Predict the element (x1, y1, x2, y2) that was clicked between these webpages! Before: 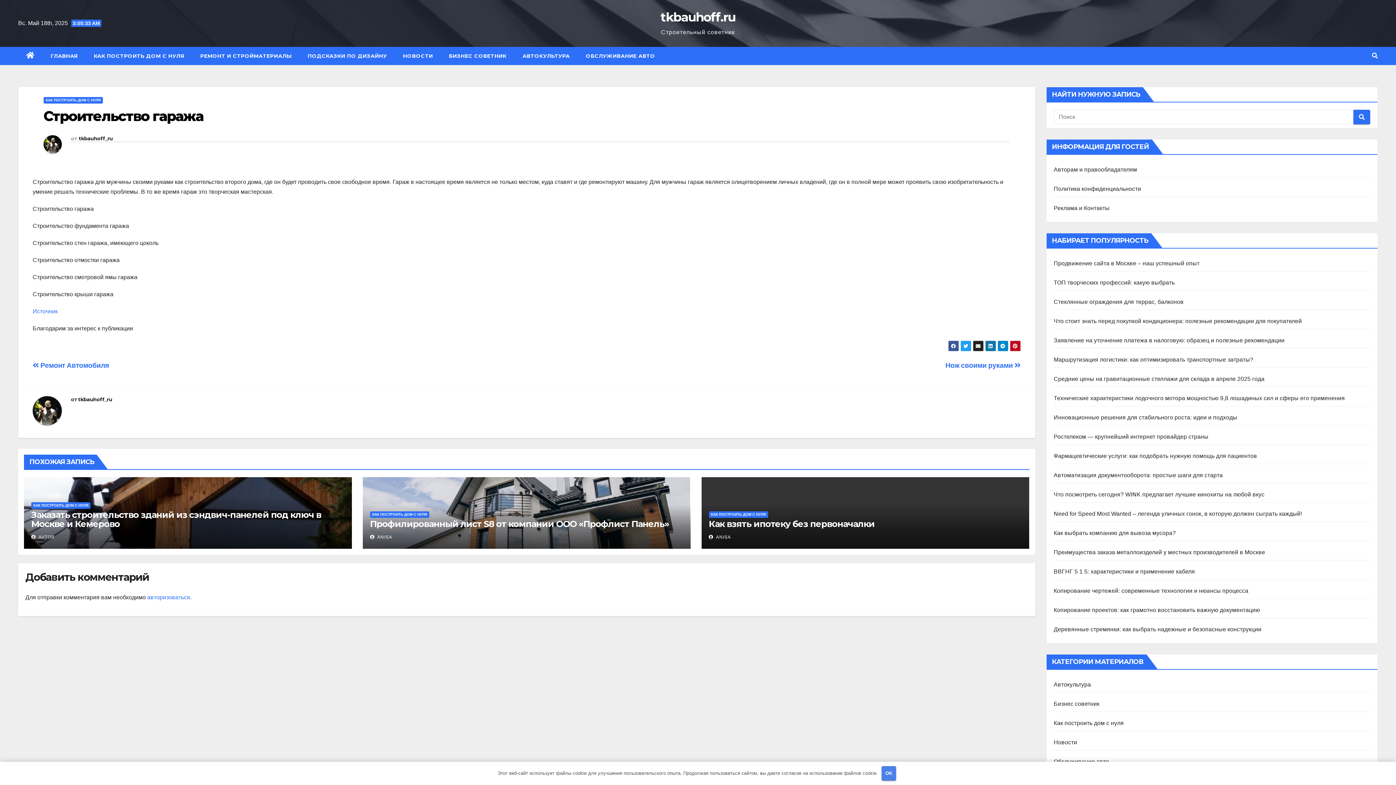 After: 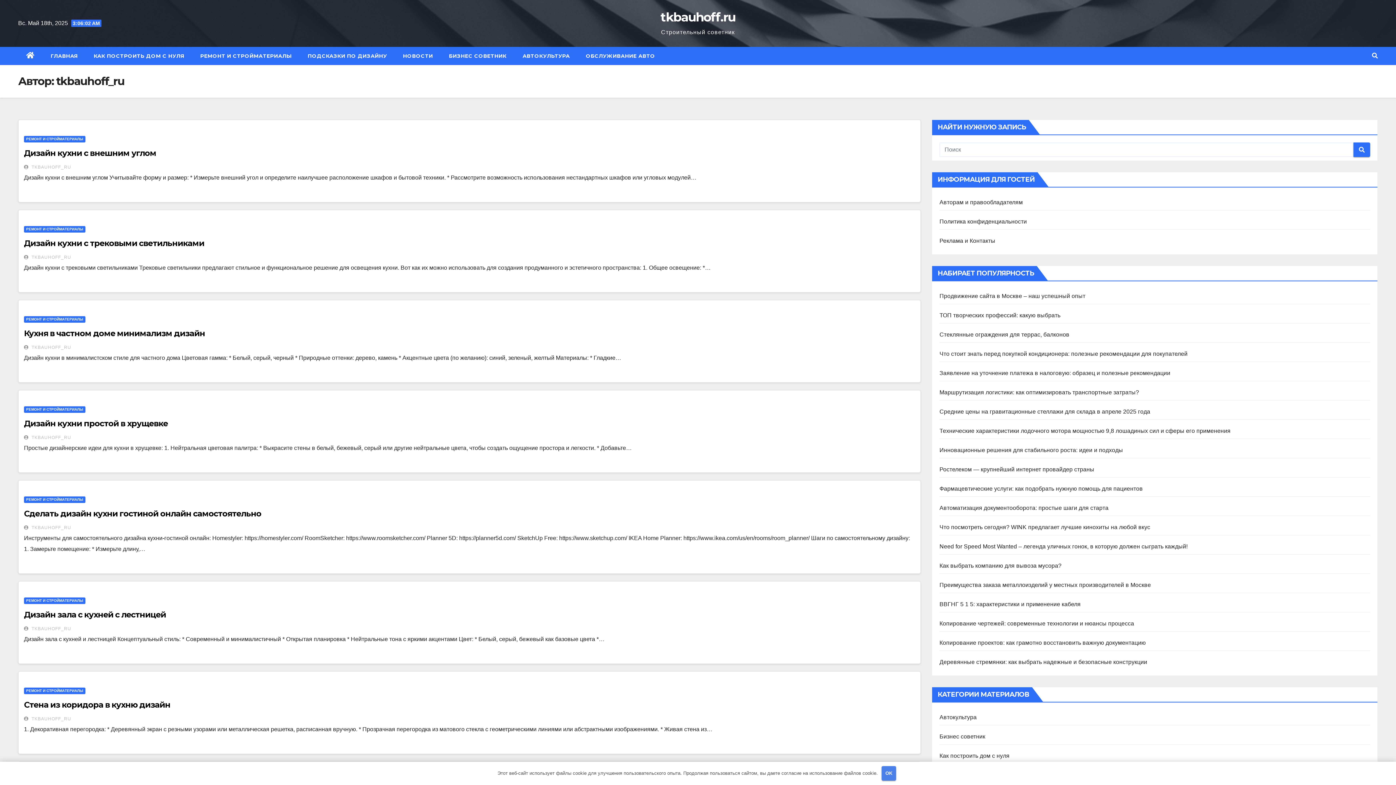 Action: bbox: (43, 135, 70, 159)